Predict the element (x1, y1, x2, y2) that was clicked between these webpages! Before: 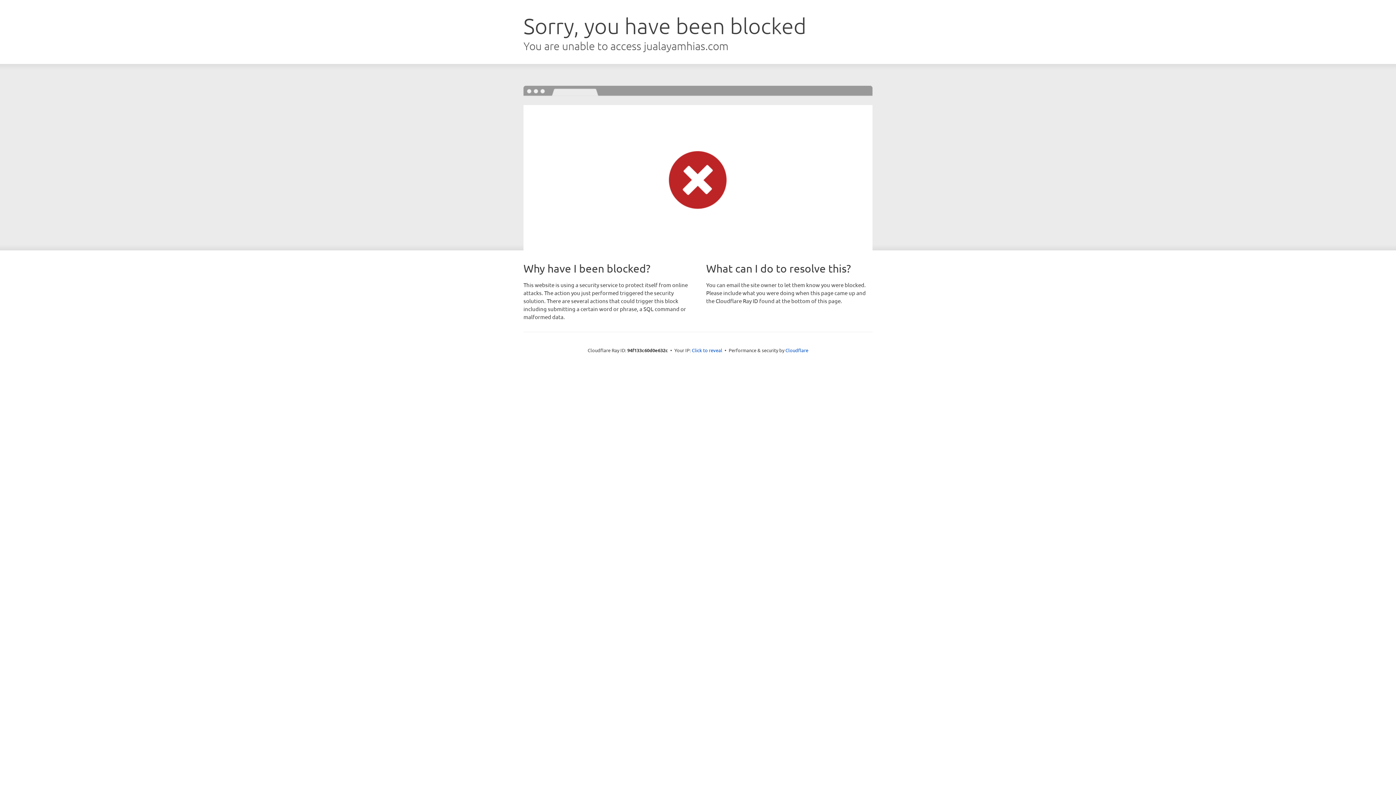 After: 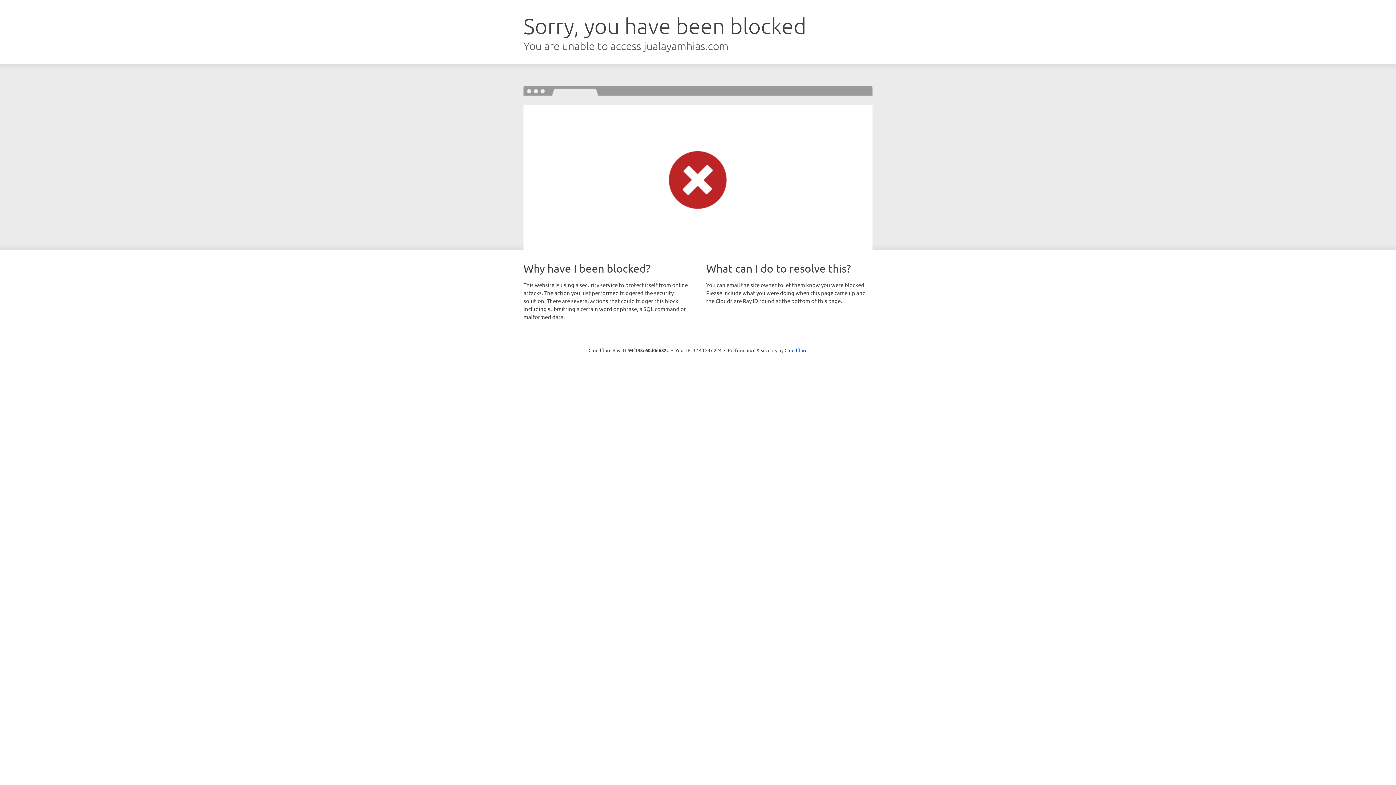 Action: bbox: (692, 346, 722, 353) label: Click to reveal